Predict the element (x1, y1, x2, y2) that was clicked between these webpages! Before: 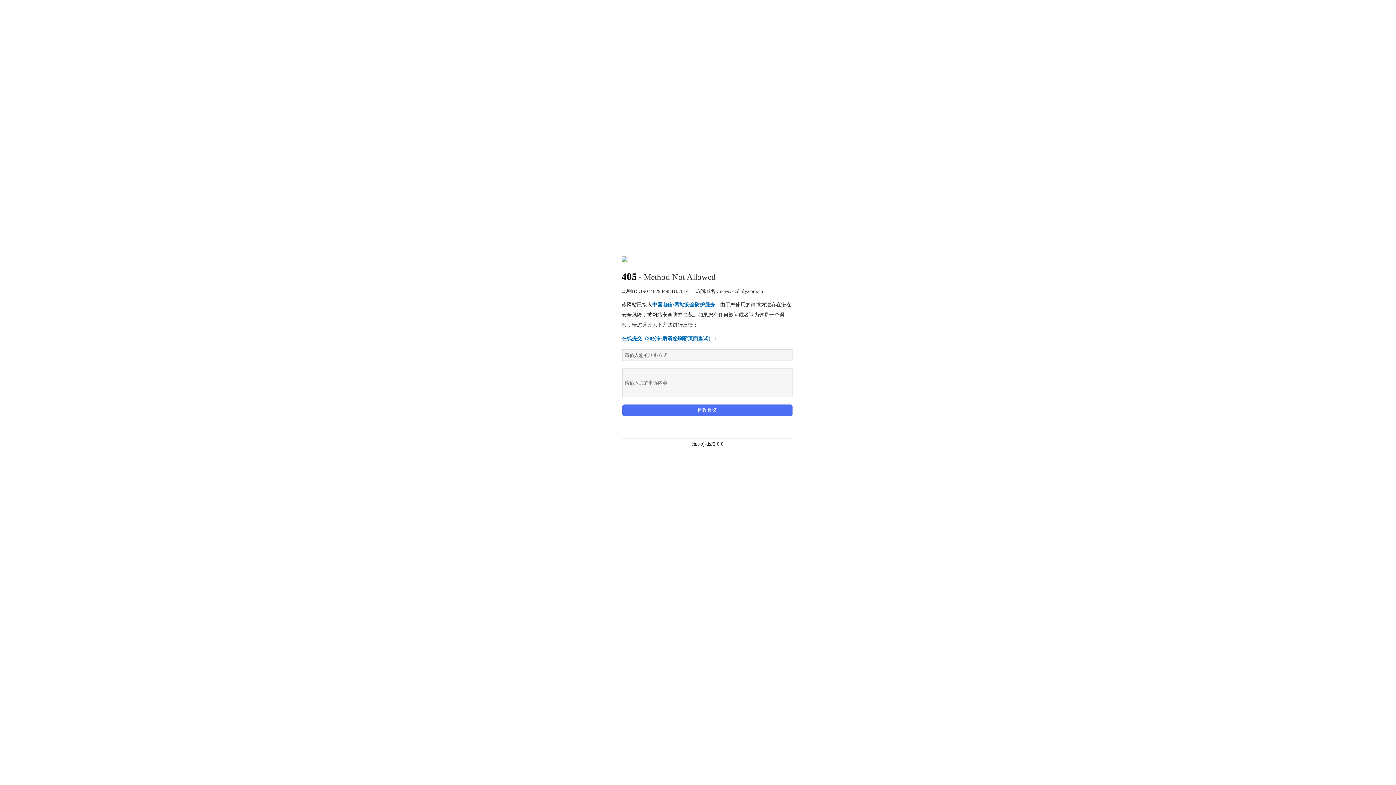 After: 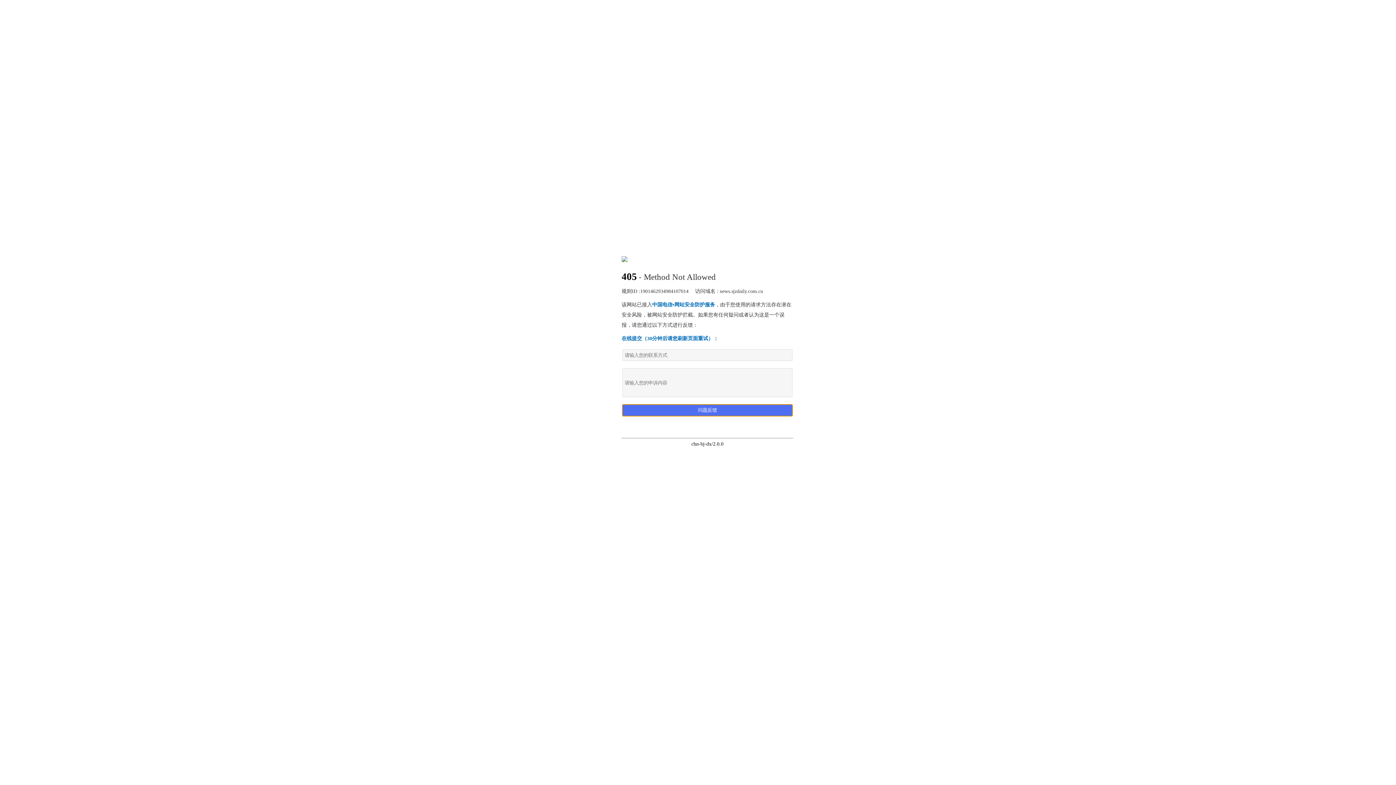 Action: label: 问题反馈 bbox: (622, 404, 792, 416)